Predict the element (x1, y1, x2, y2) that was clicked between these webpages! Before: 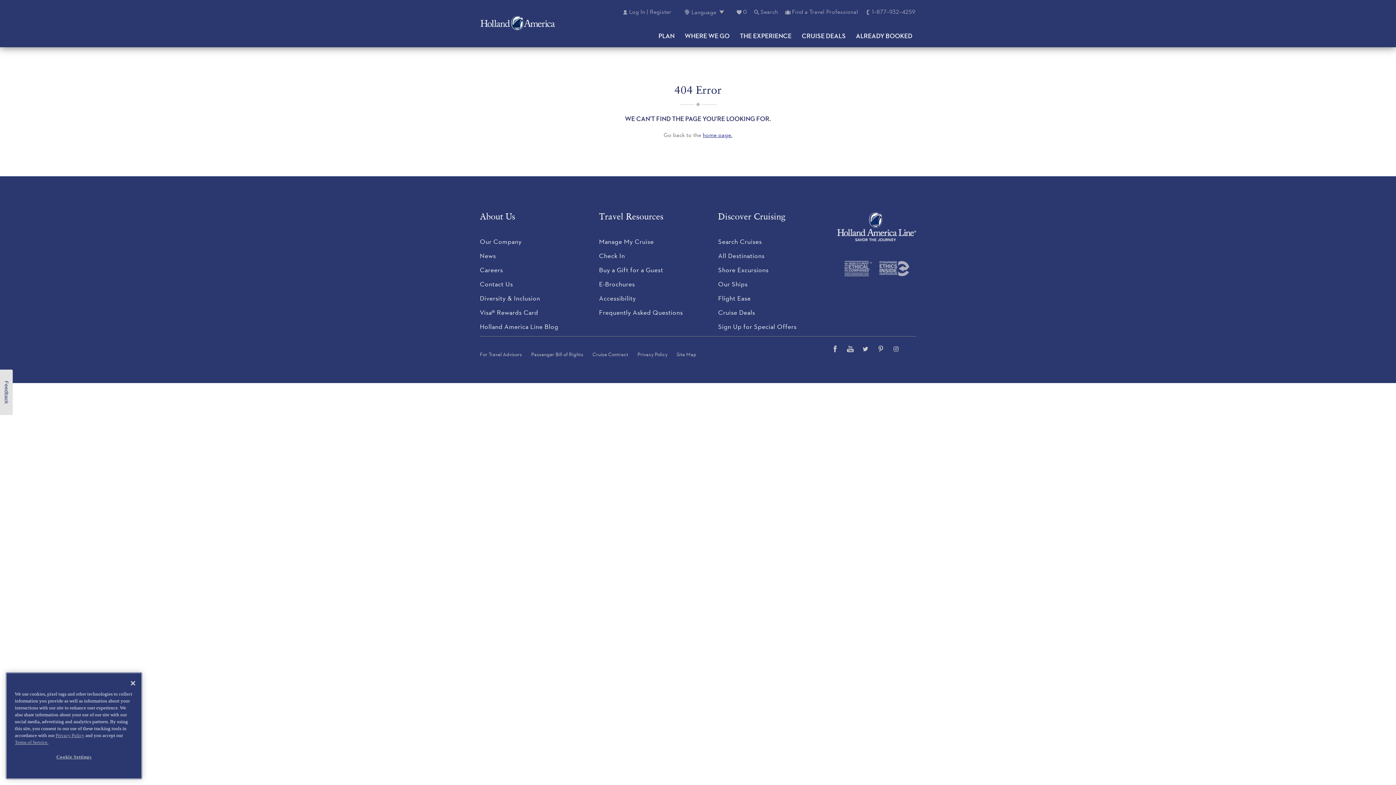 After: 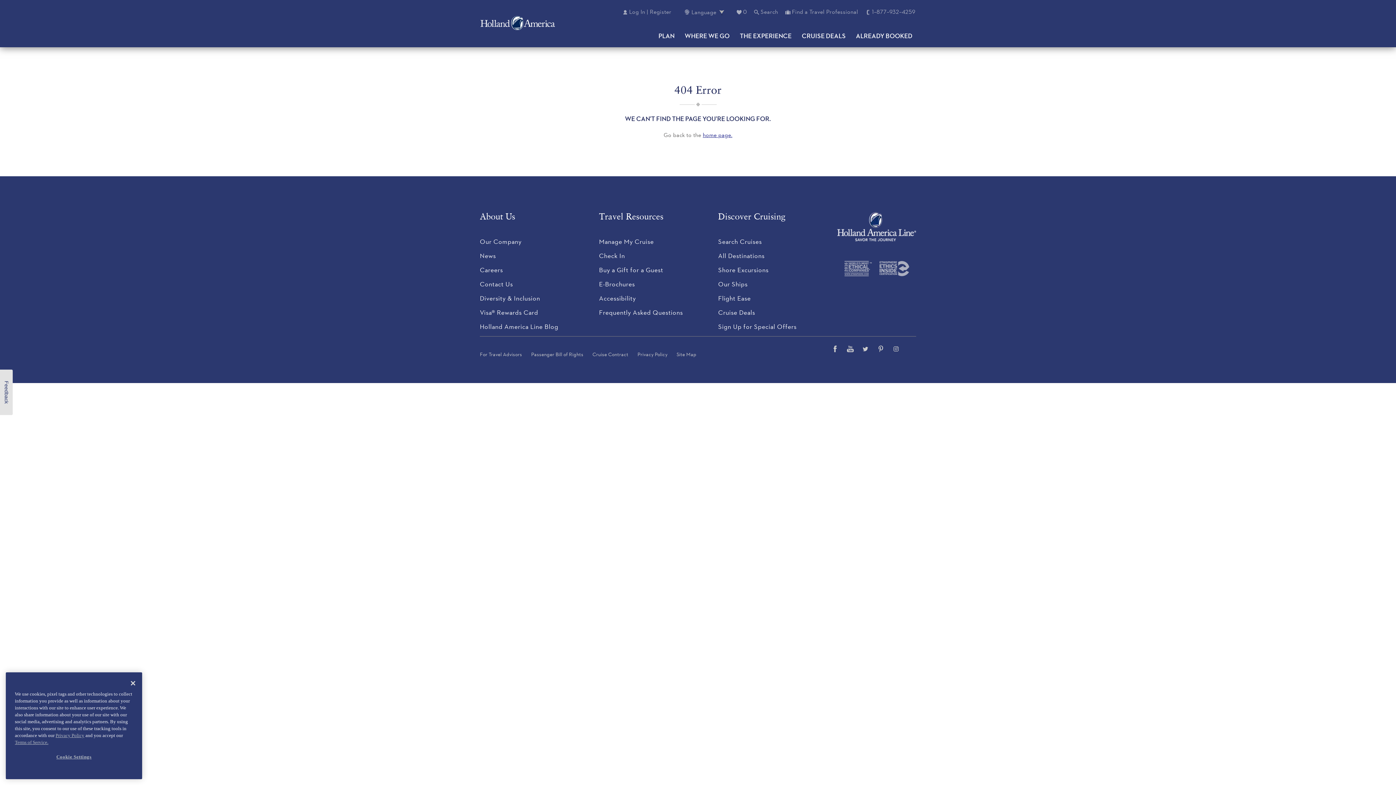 Action: bbox: (830, 345, 839, 354) label: facebook